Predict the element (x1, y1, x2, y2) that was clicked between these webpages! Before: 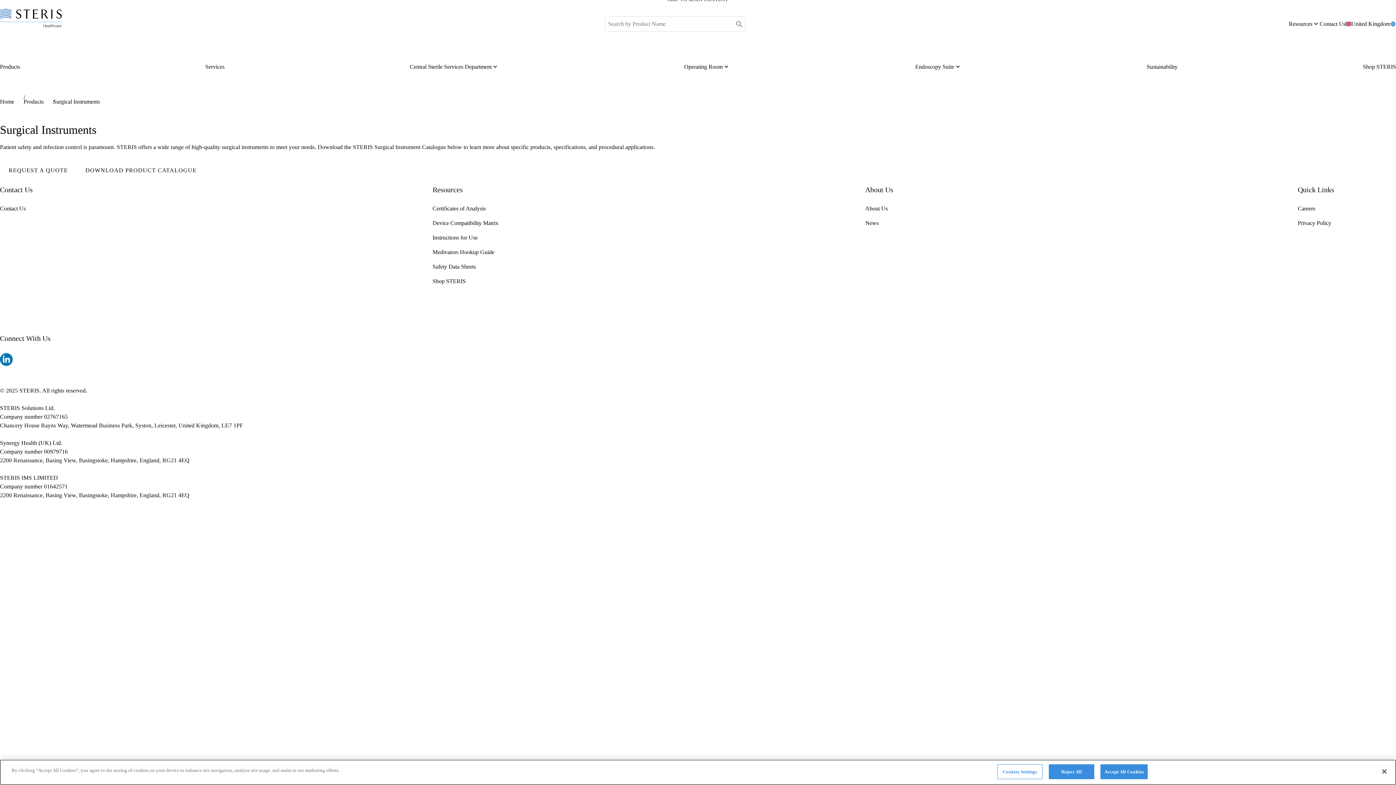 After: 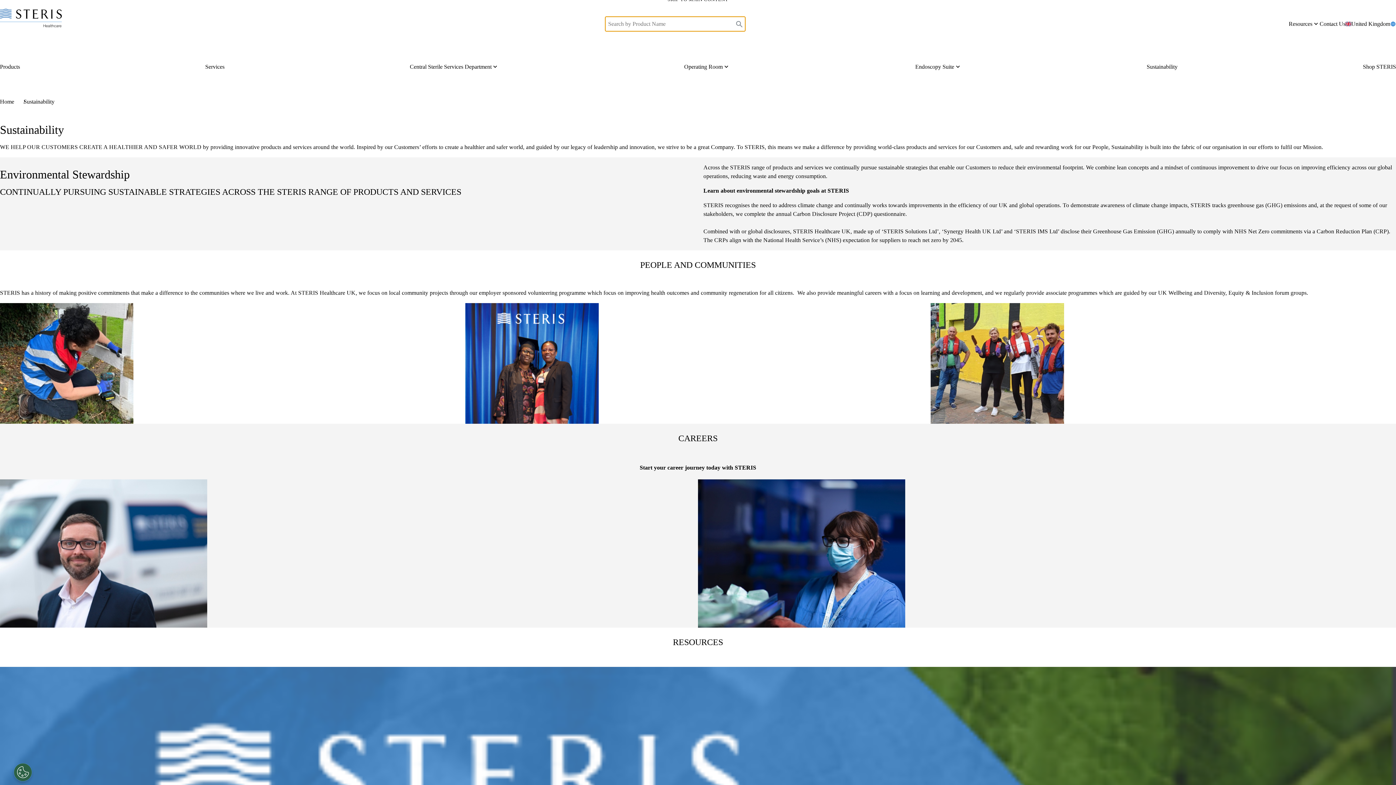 Action: bbox: (1144, 59, 1180, 74) label: Sustainability